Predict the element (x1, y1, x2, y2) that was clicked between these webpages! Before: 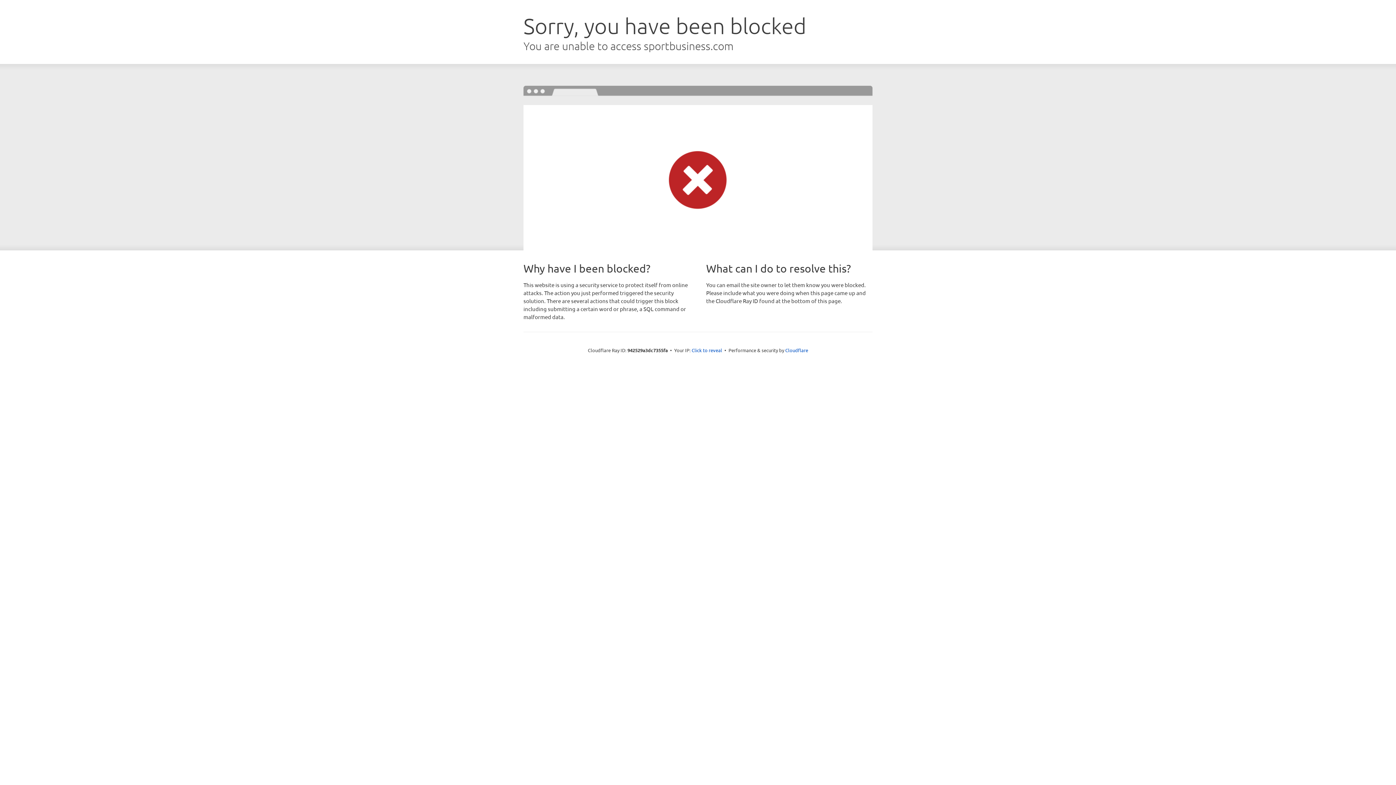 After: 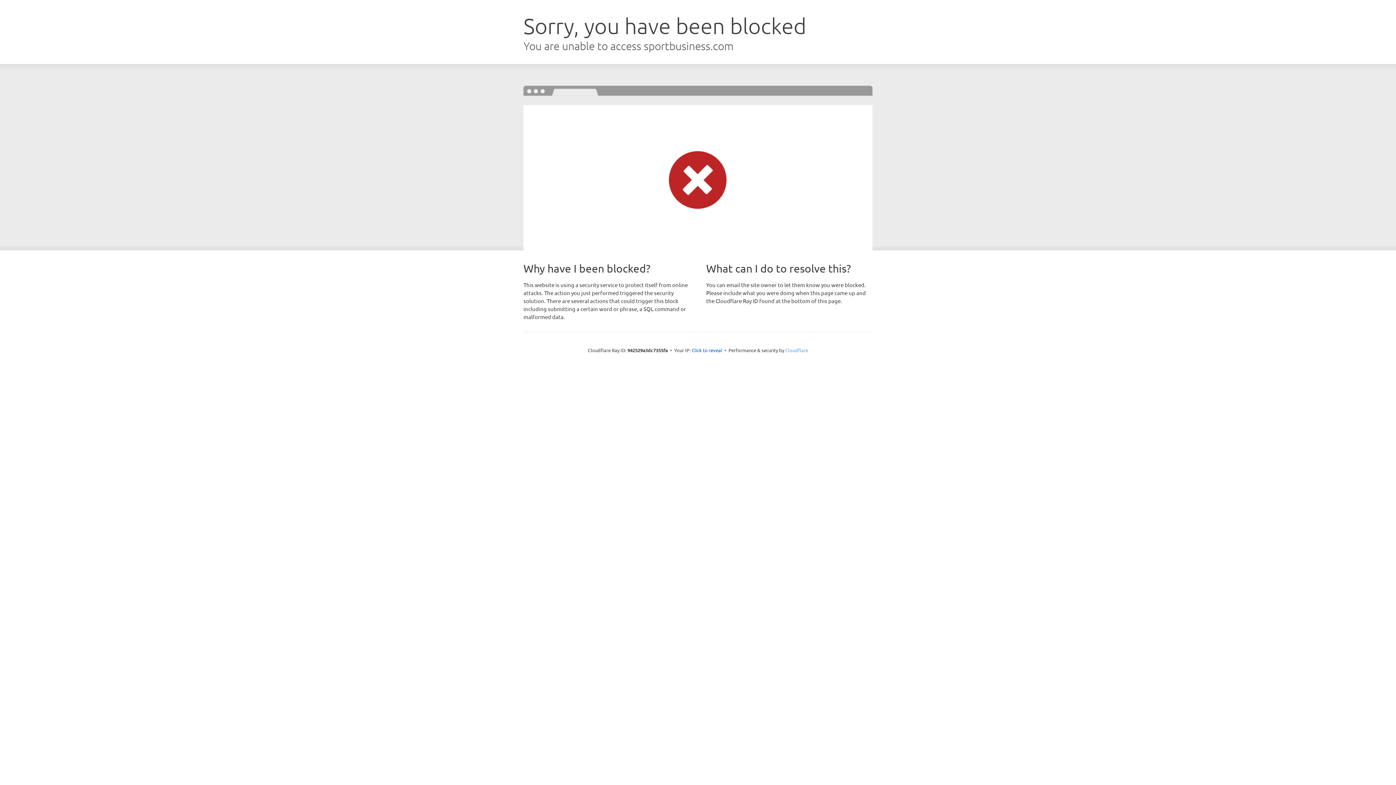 Action: bbox: (785, 347, 808, 353) label: Cloudflare